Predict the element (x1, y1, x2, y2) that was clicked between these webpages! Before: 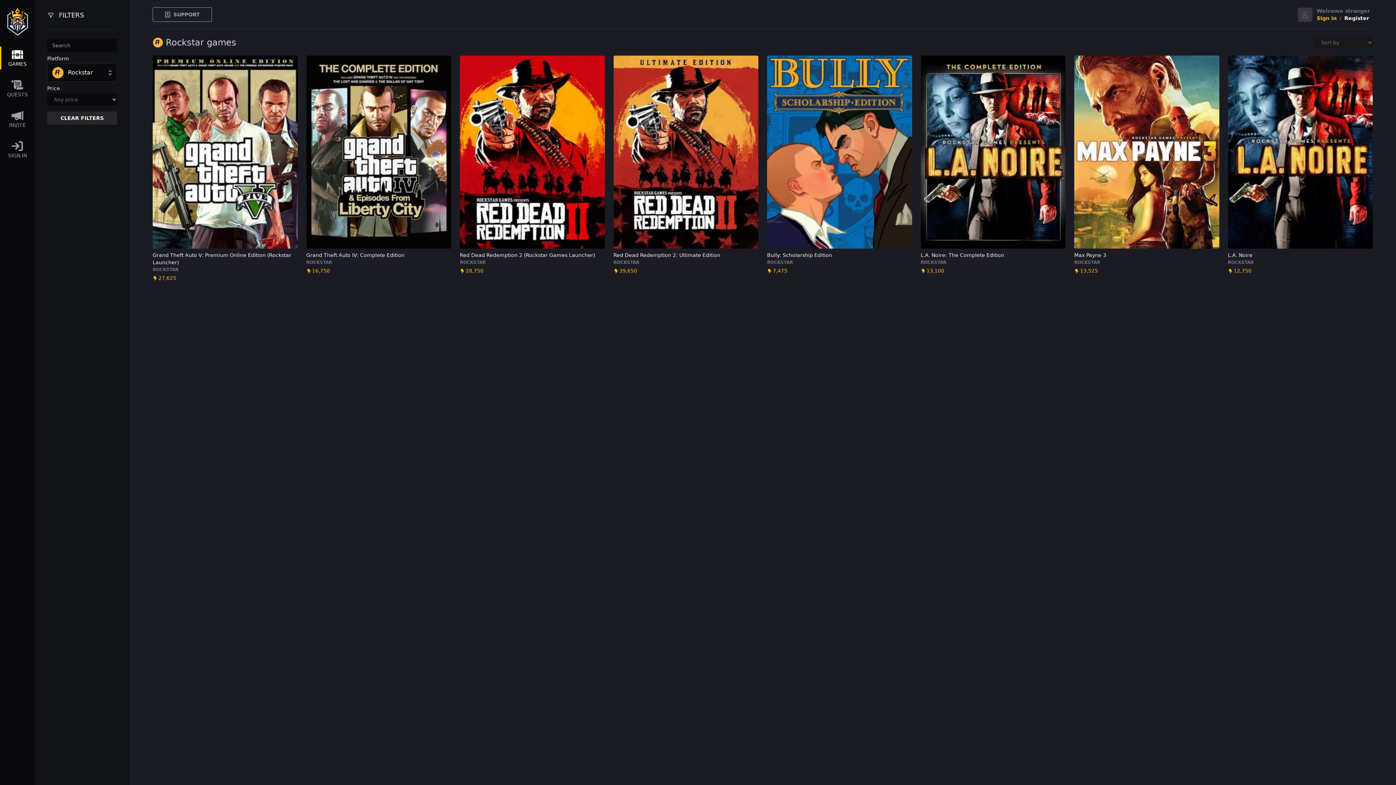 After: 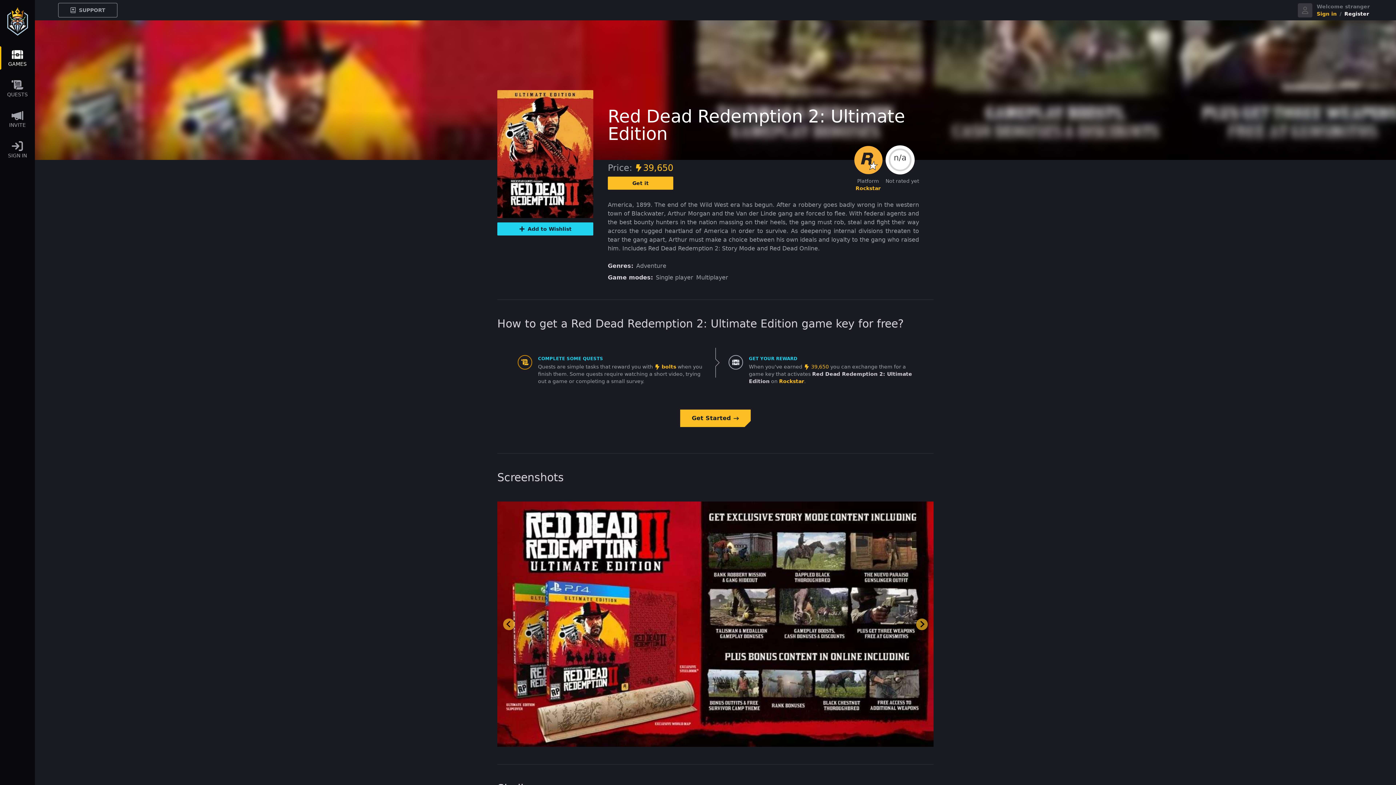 Action: label: Red Dead Redemption 2: Ultimate Edition bbox: (613, 251, 758, 259)